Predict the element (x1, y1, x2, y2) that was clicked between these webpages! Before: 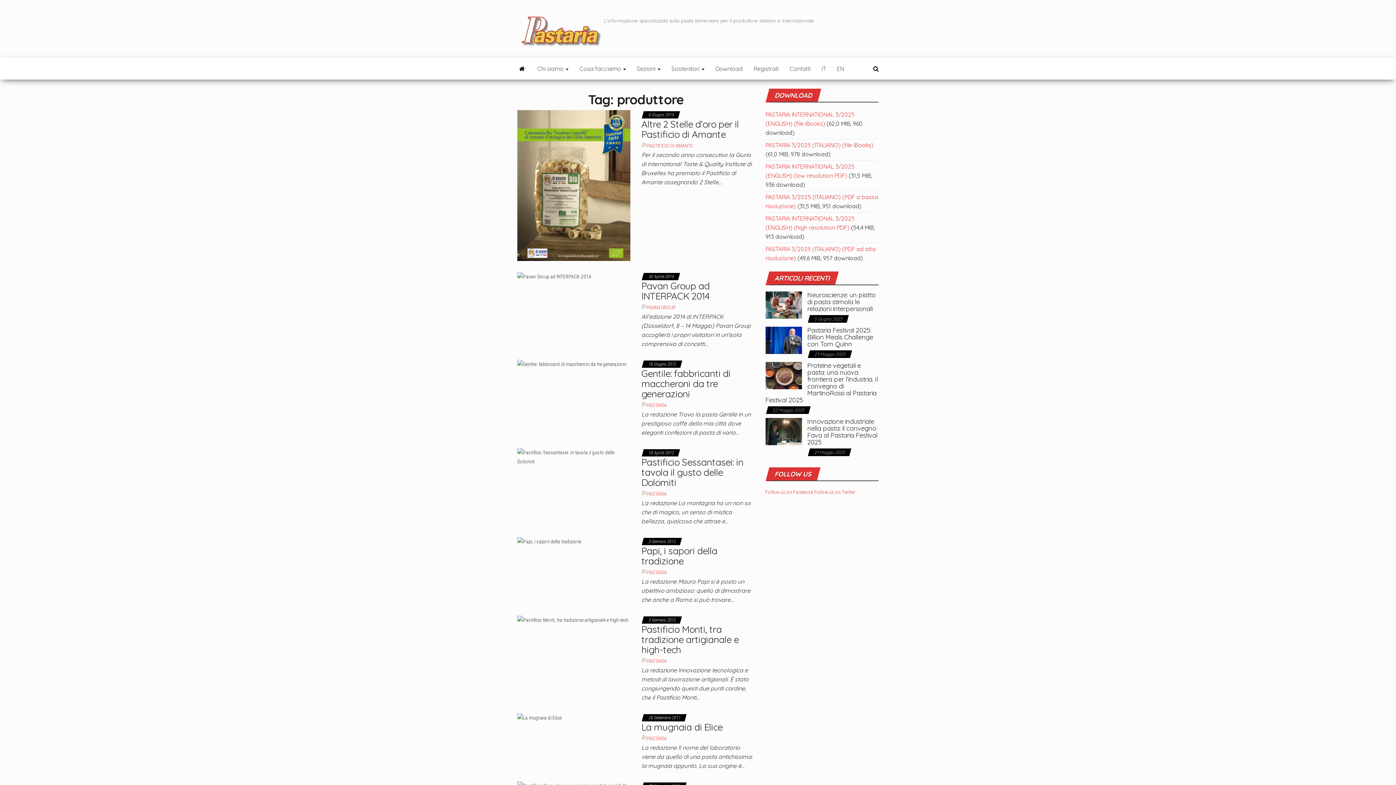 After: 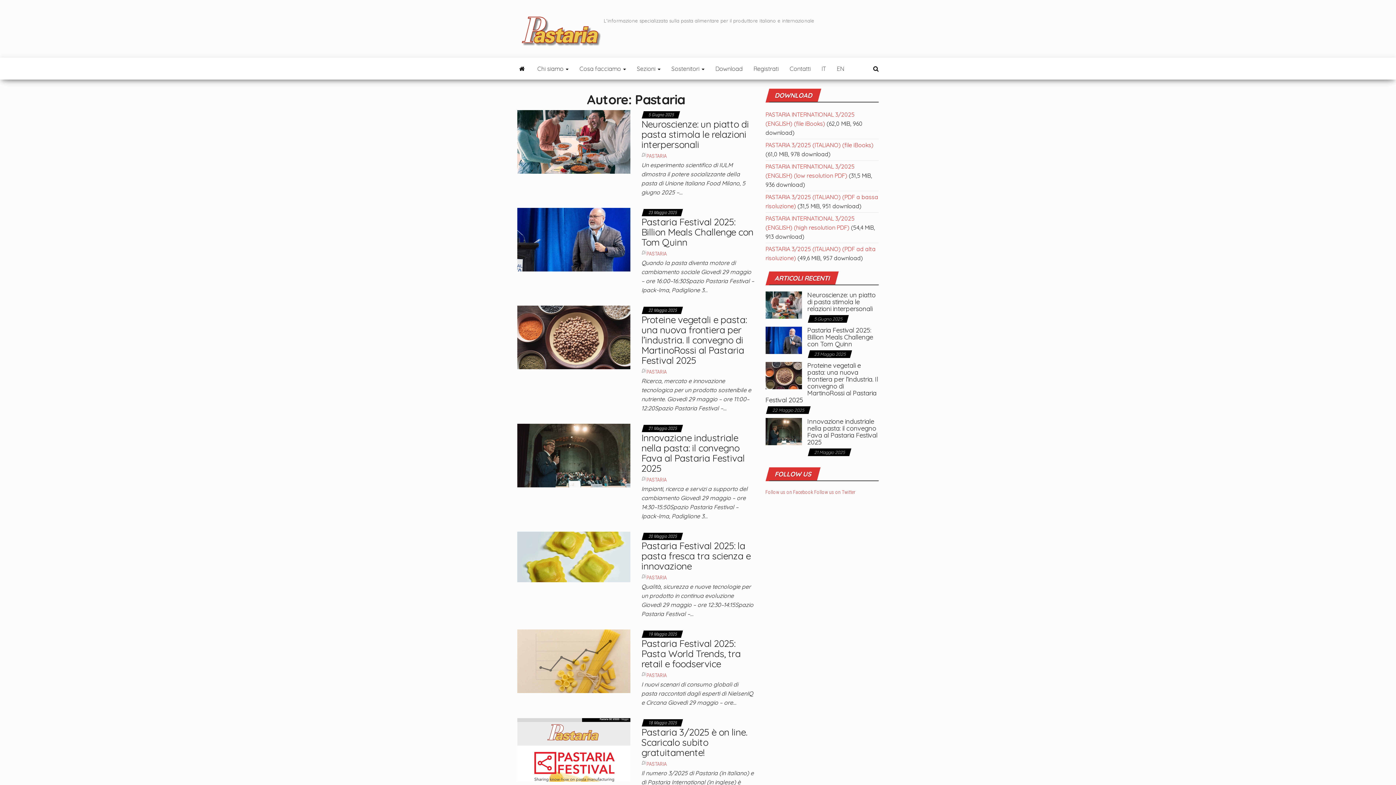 Action: bbox: (646, 491, 667, 497) label: PASTARIA